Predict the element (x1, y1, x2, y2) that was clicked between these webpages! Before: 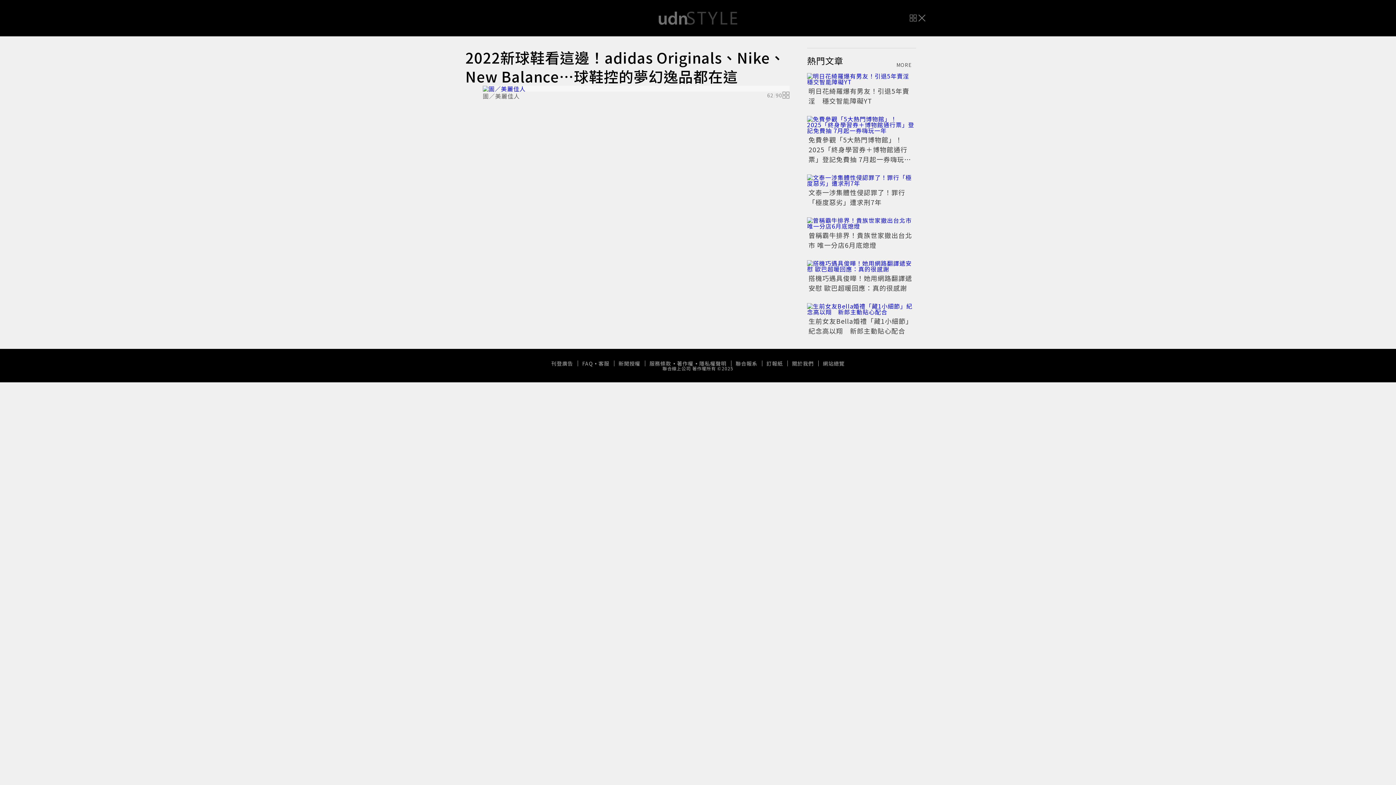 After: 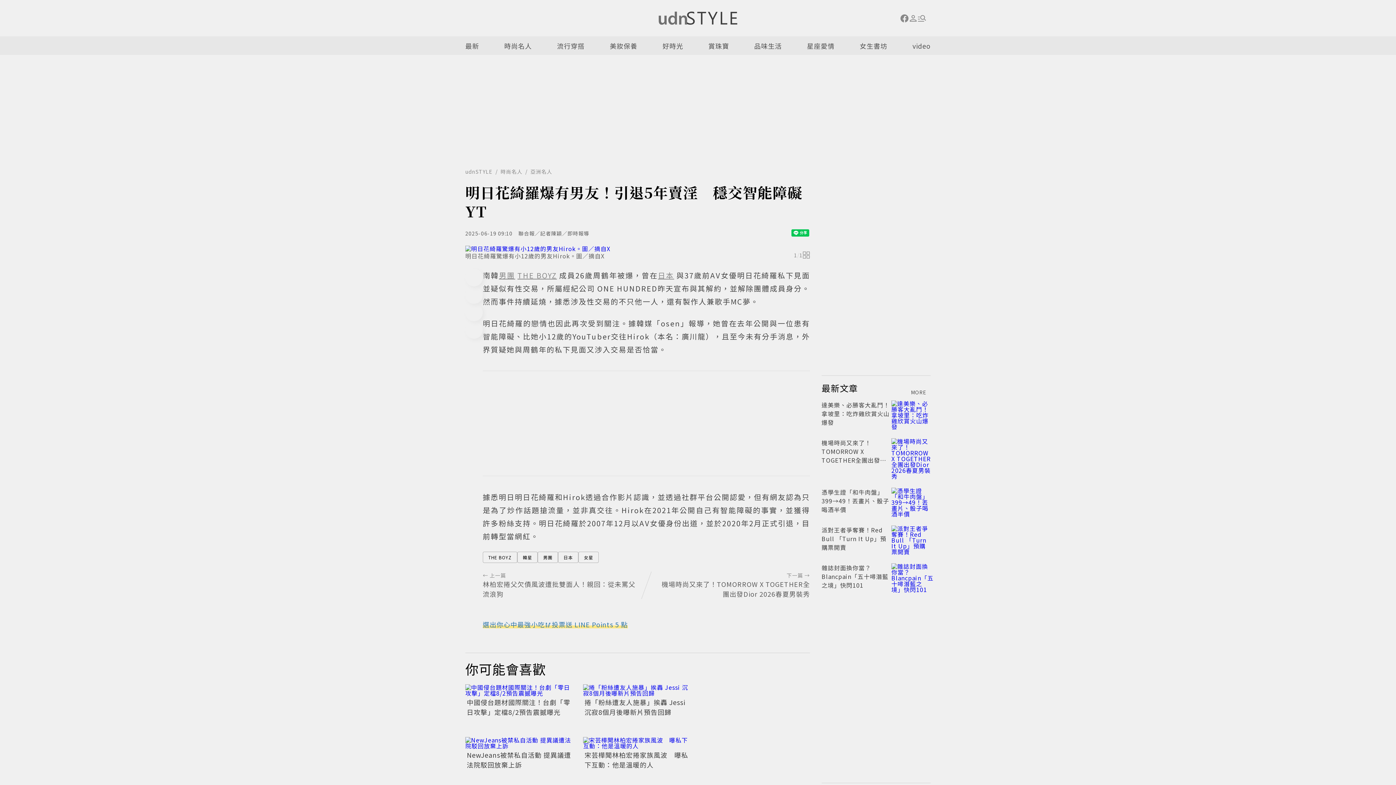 Action: bbox: (807, 164, 916, 175)